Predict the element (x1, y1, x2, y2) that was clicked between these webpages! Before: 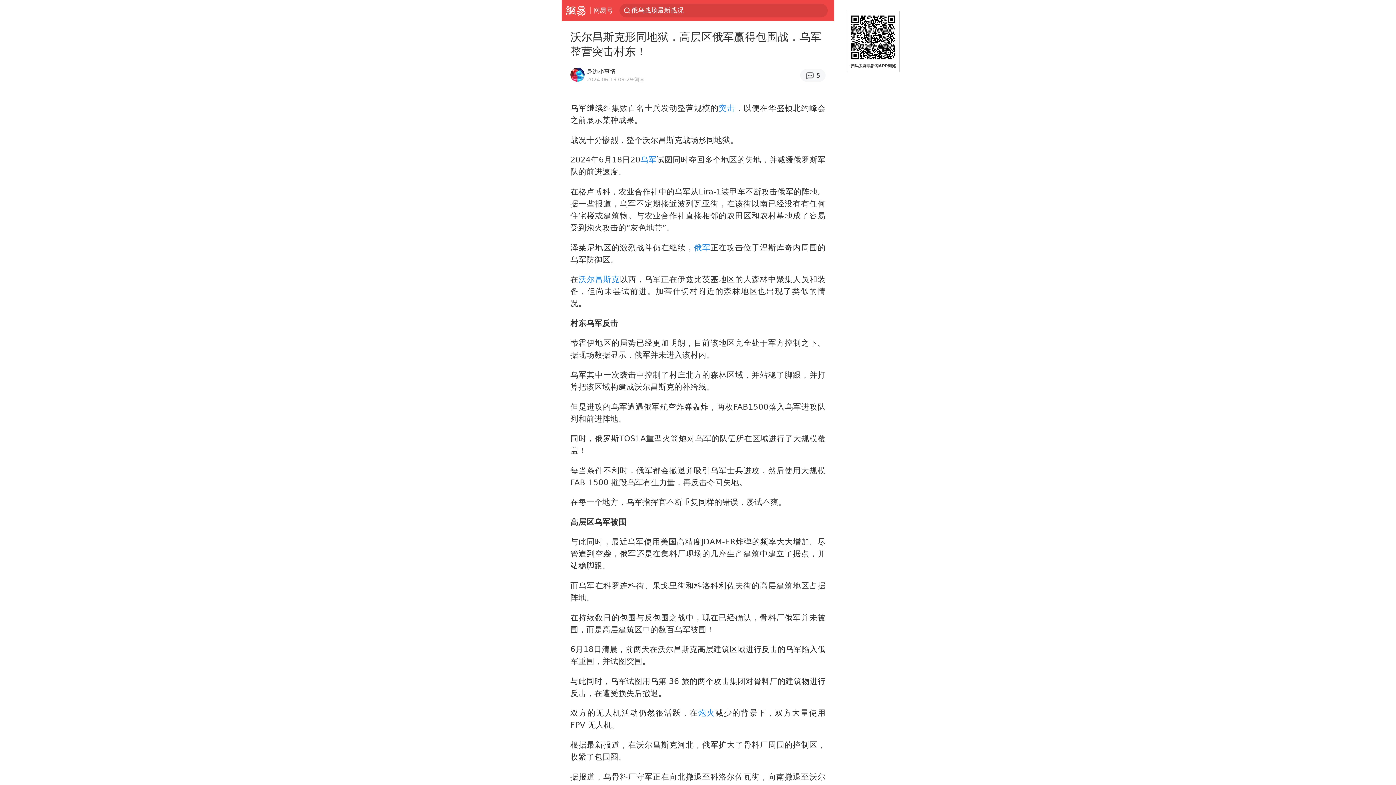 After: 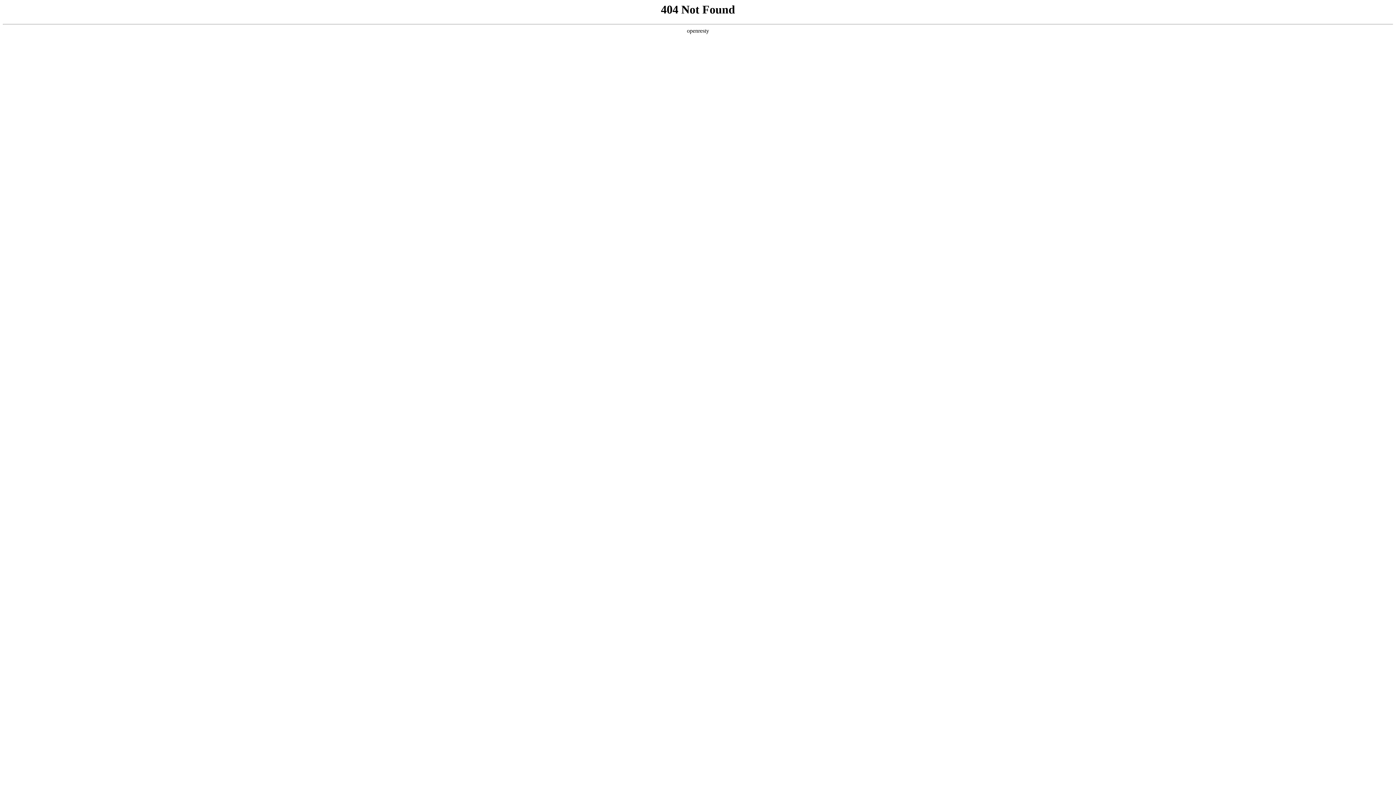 Action: bbox: (718, 103, 735, 112) label: 突击